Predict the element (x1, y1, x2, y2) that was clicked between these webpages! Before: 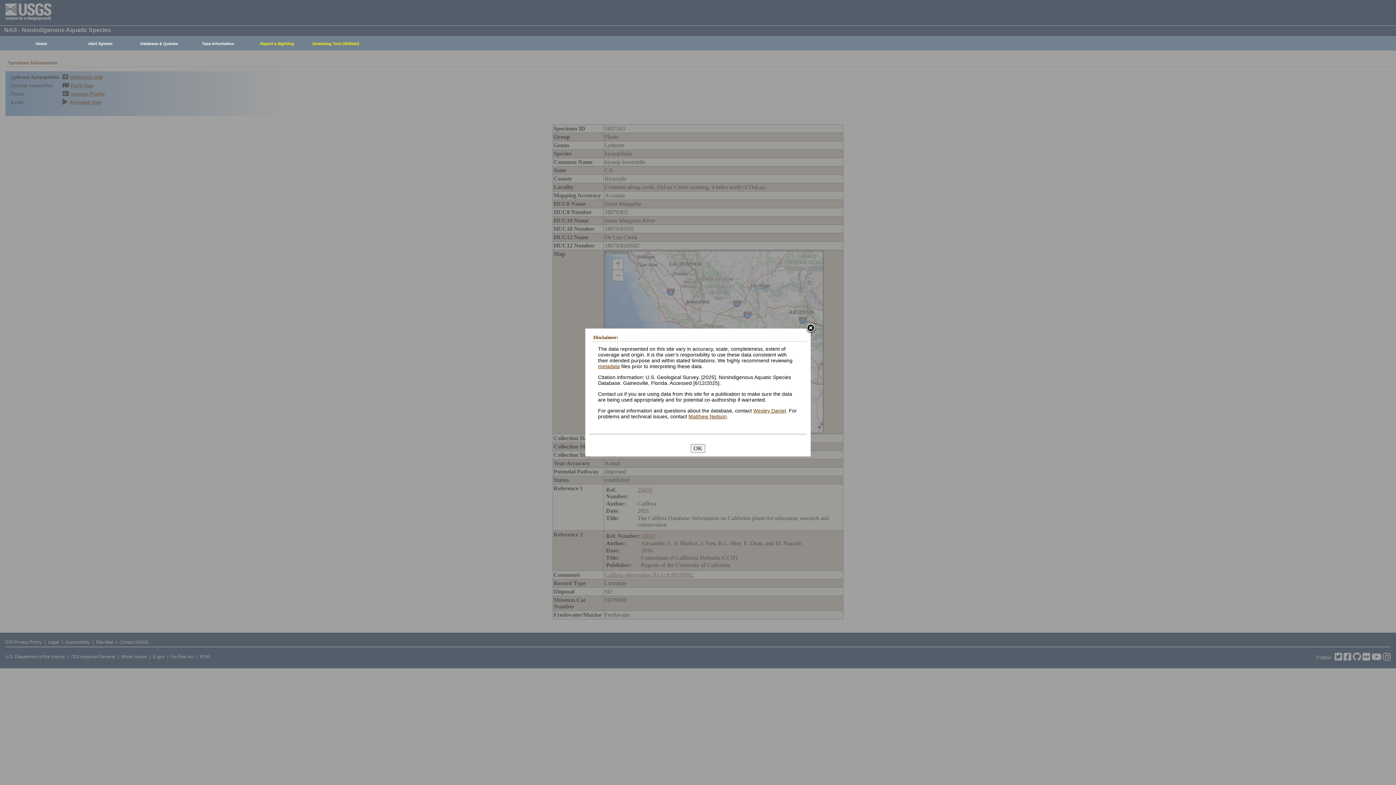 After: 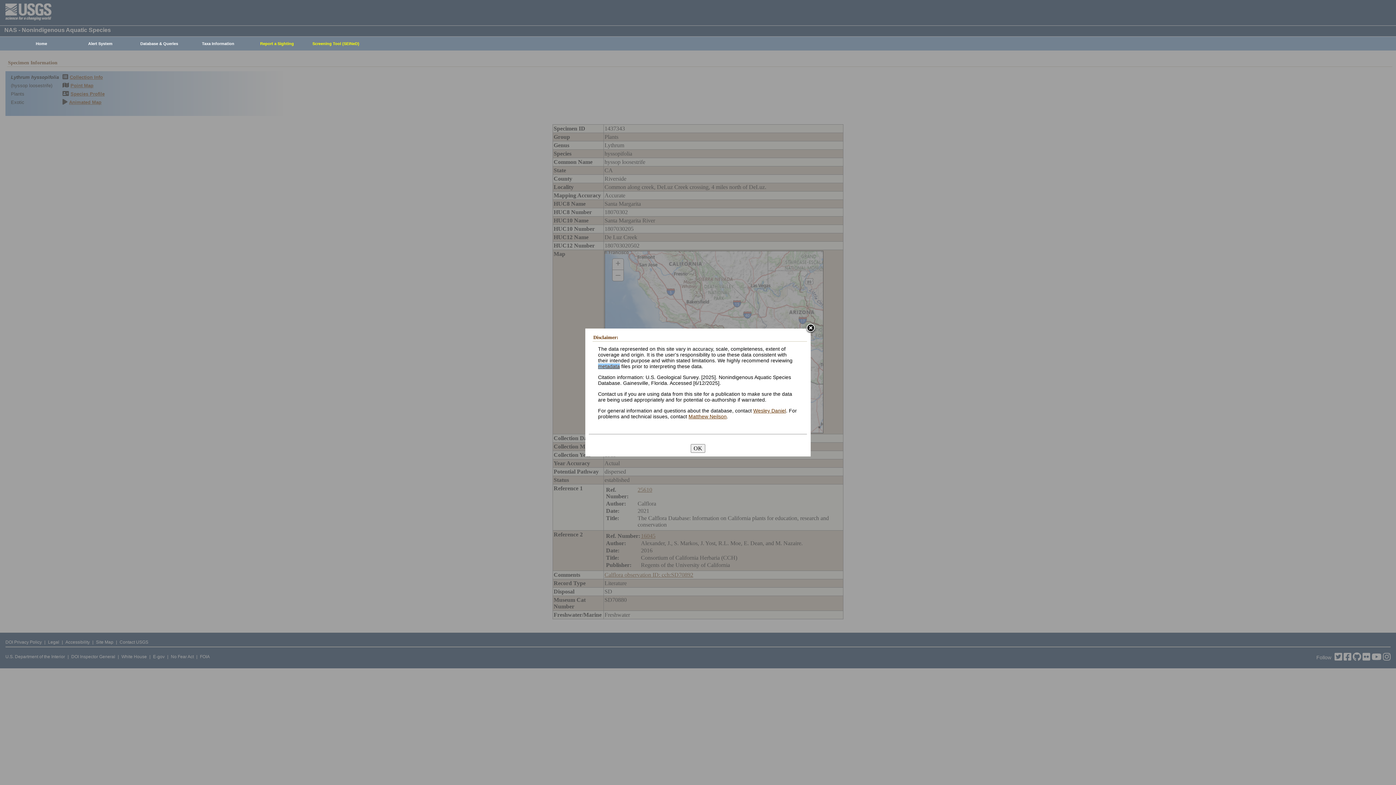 Action: label: metadata bbox: (598, 363, 620, 369)